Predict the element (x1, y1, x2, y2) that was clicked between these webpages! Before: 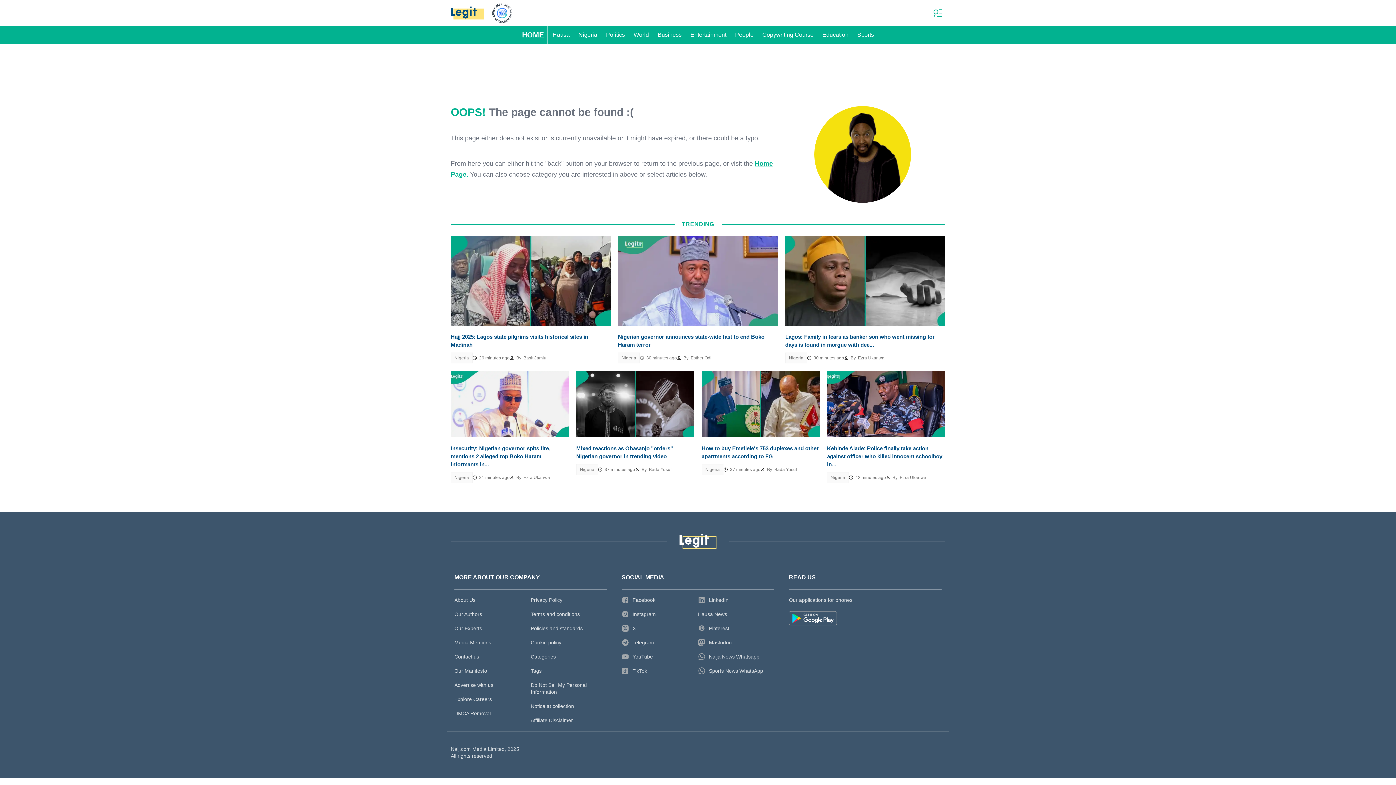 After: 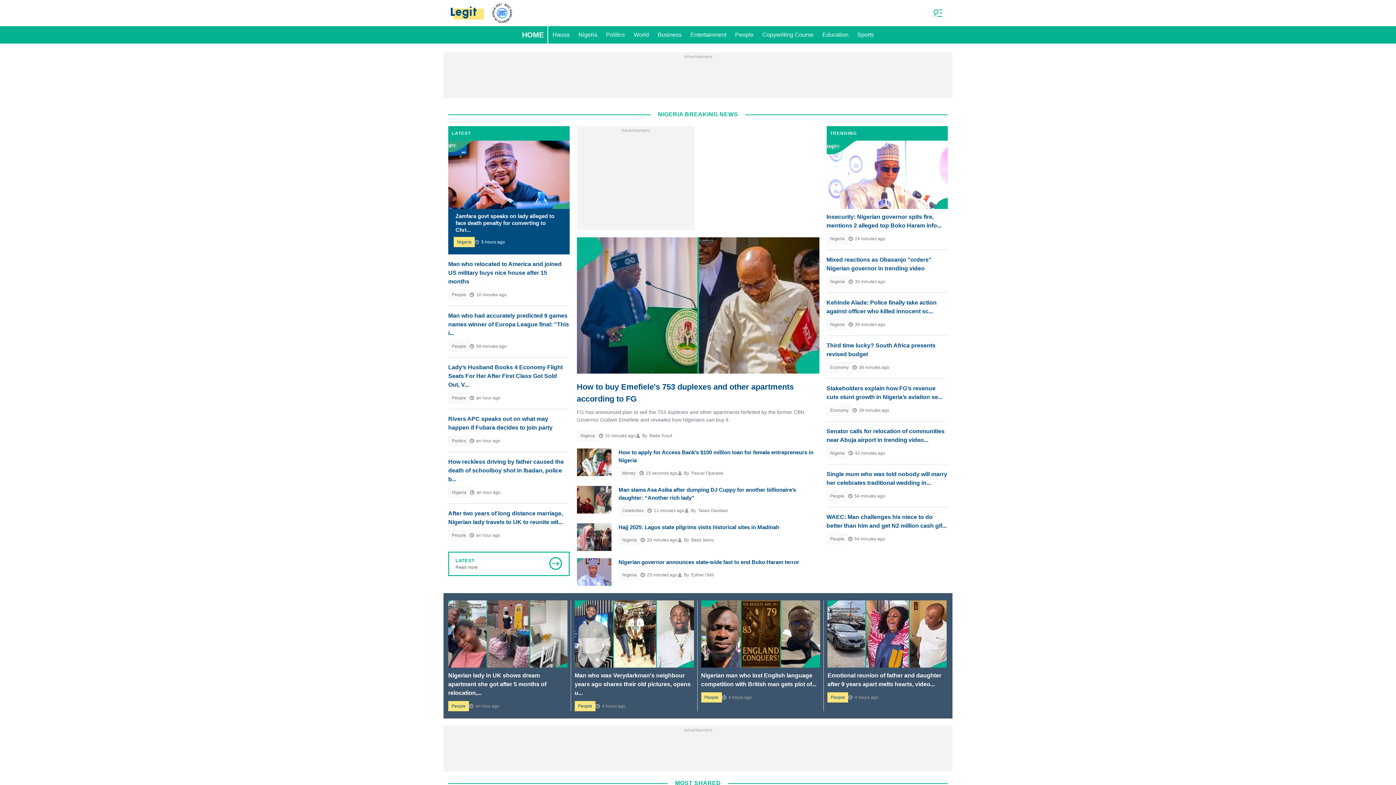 Action: bbox: (450, 534, 945, 551)